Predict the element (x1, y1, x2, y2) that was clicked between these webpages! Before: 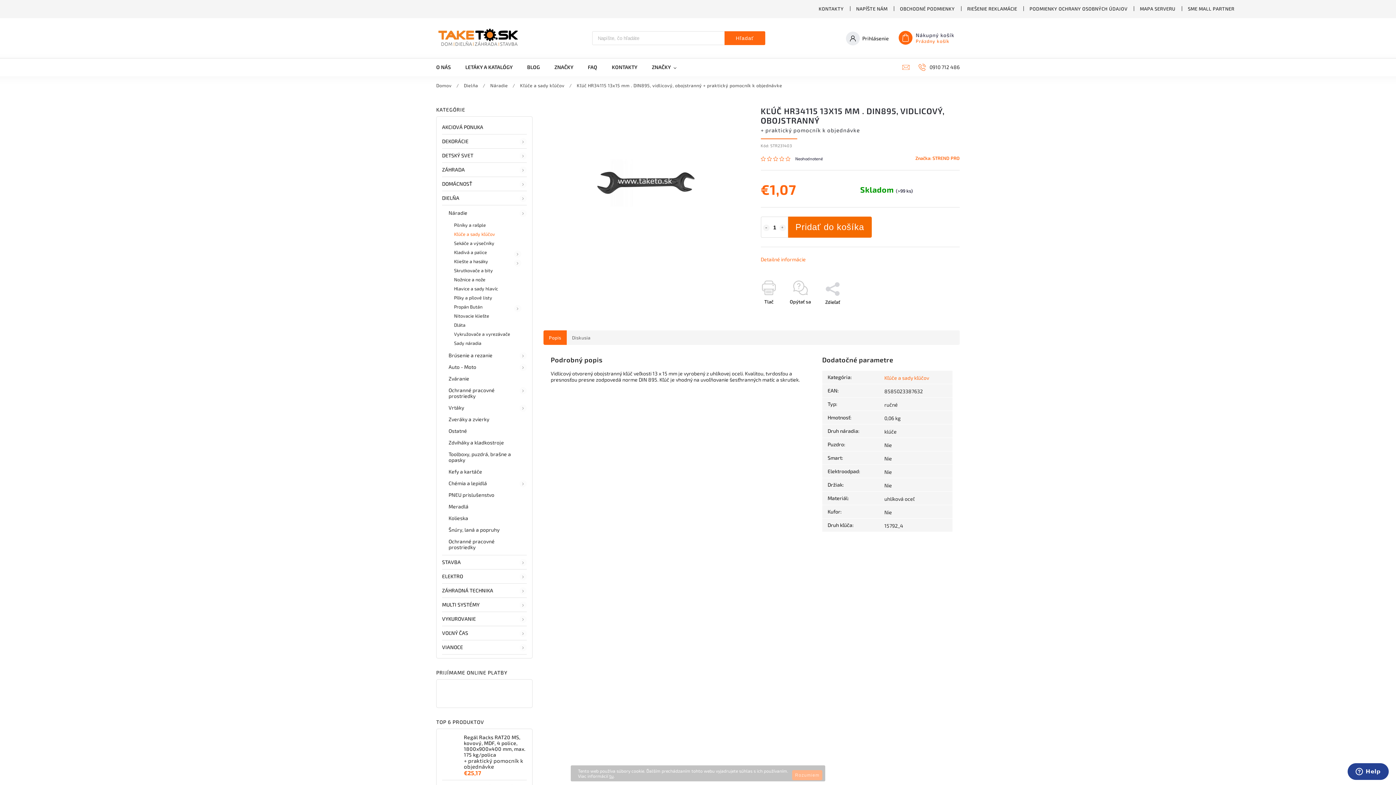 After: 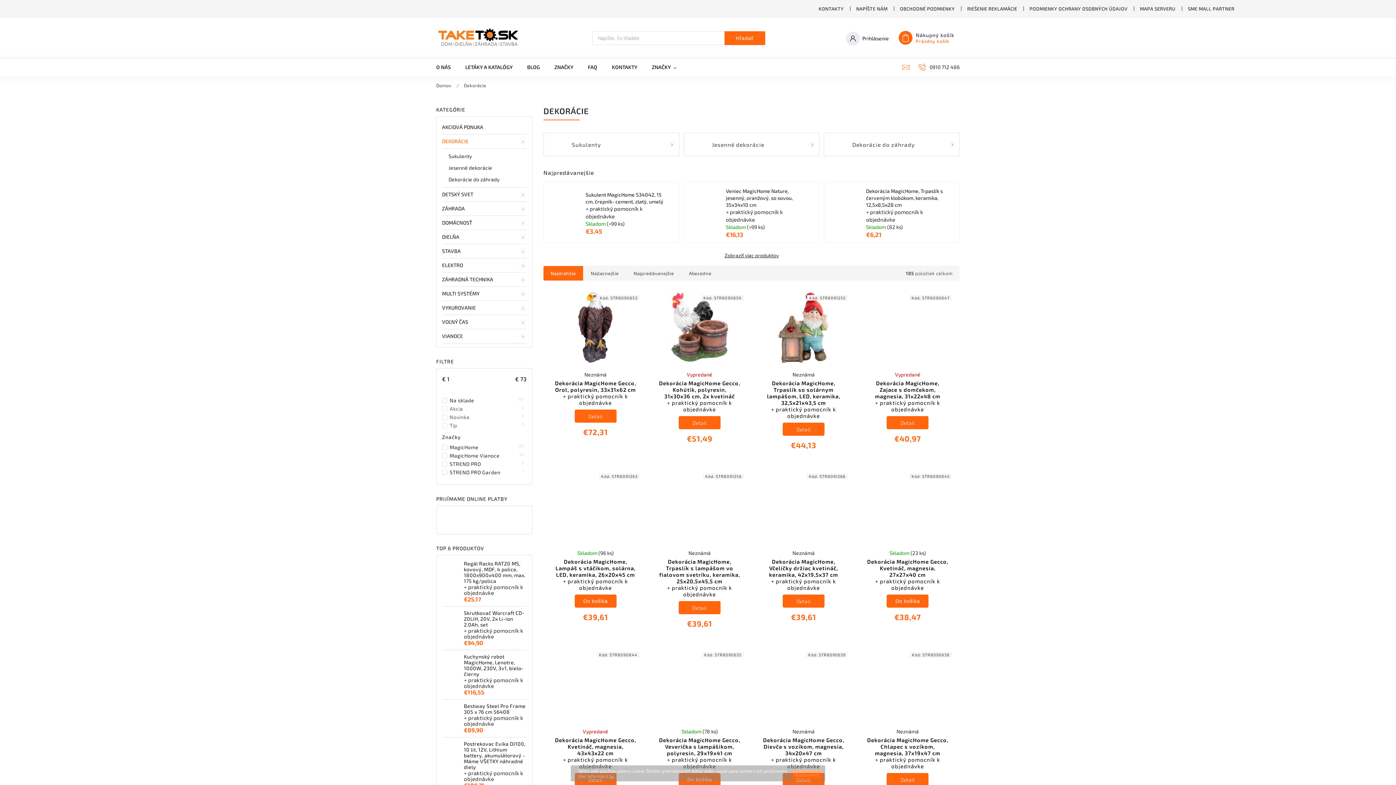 Action: bbox: (442, 134, 526, 148) label: DEKORÁCIE
 